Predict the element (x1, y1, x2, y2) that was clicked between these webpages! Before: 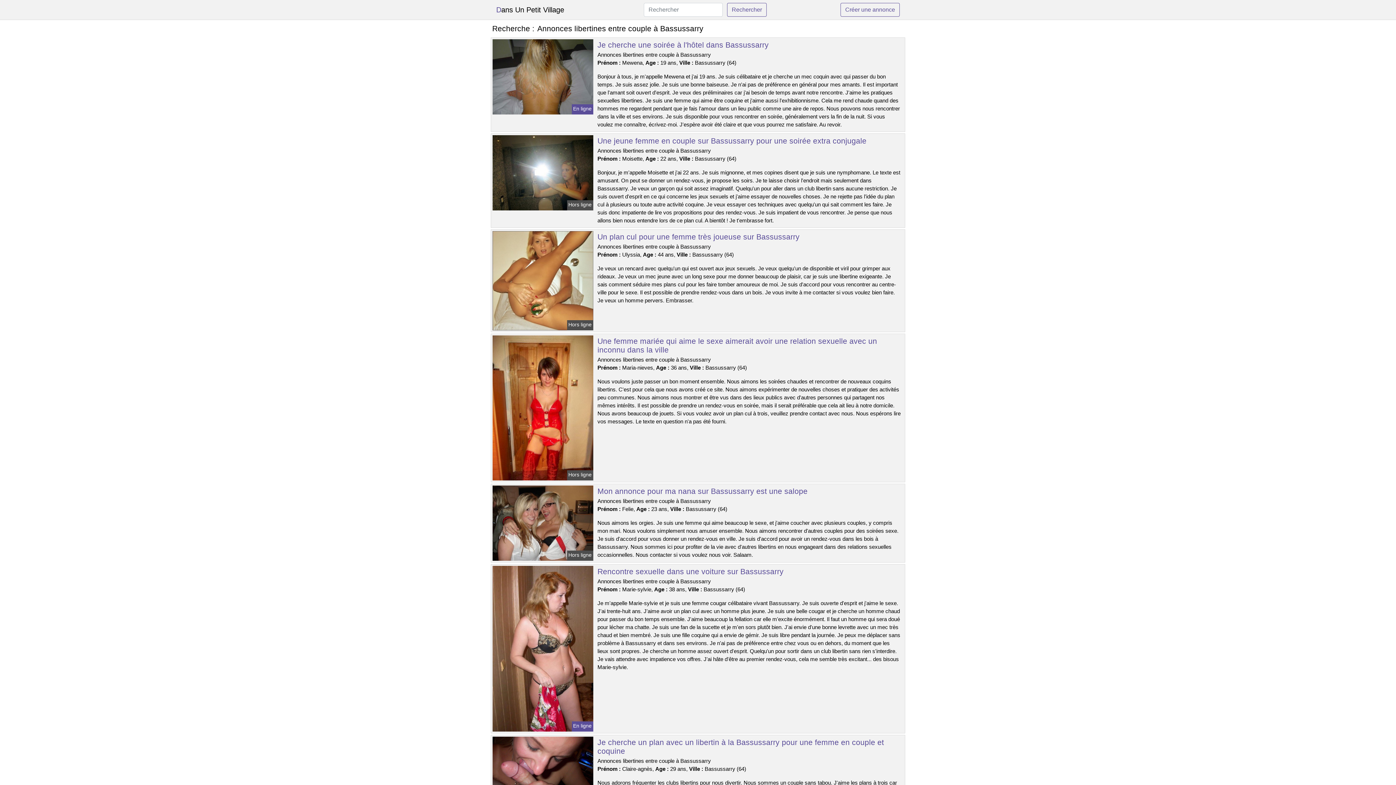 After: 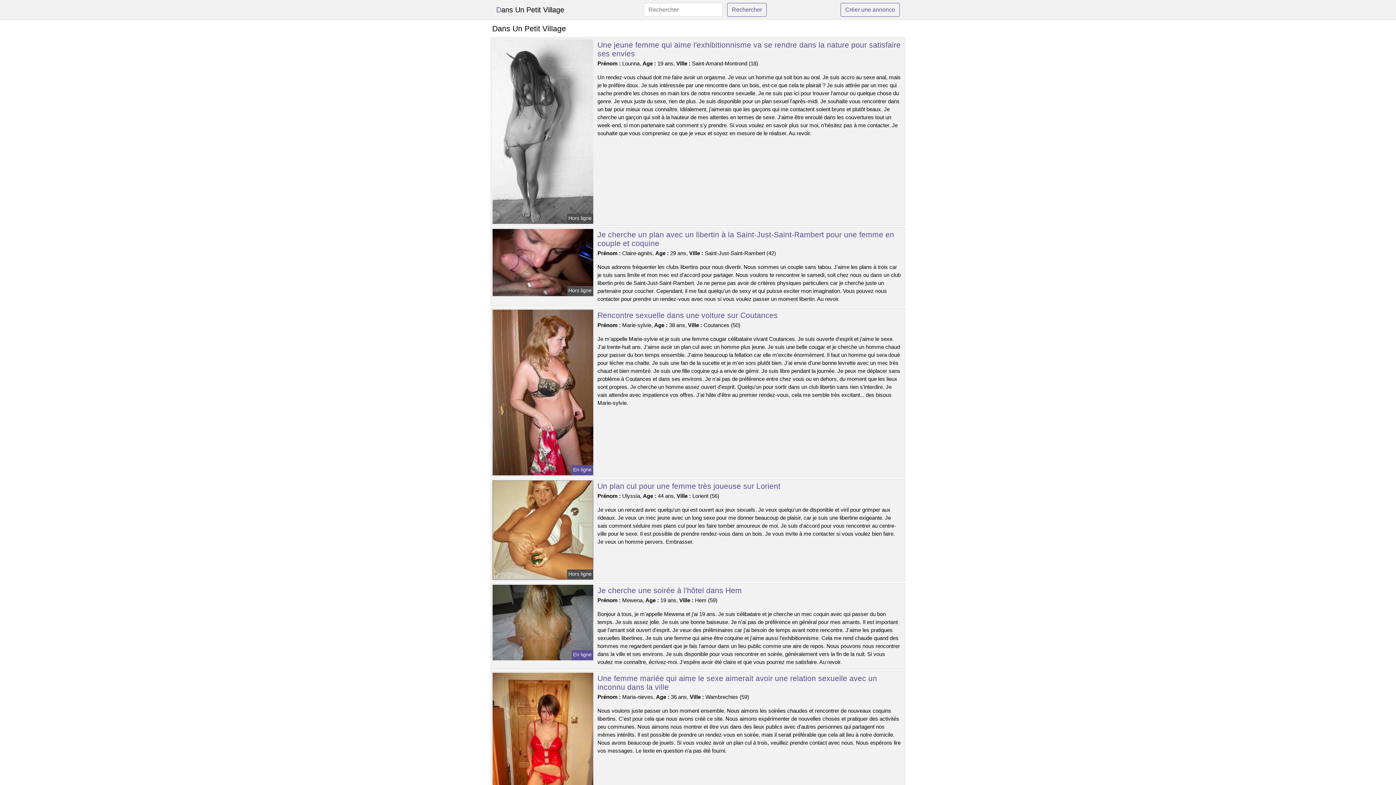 Action: label: Dans Un Petit Village bbox: (496, 2, 564, 17)